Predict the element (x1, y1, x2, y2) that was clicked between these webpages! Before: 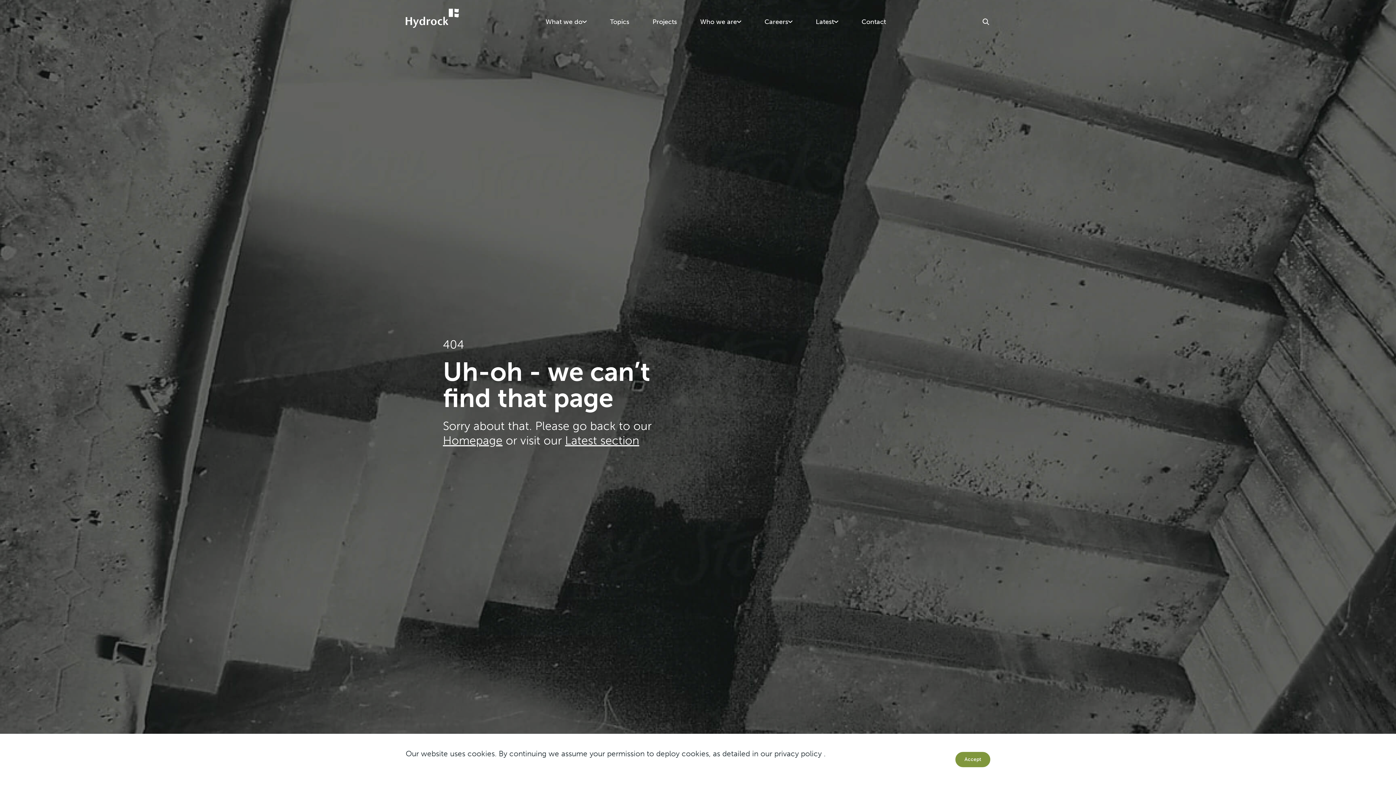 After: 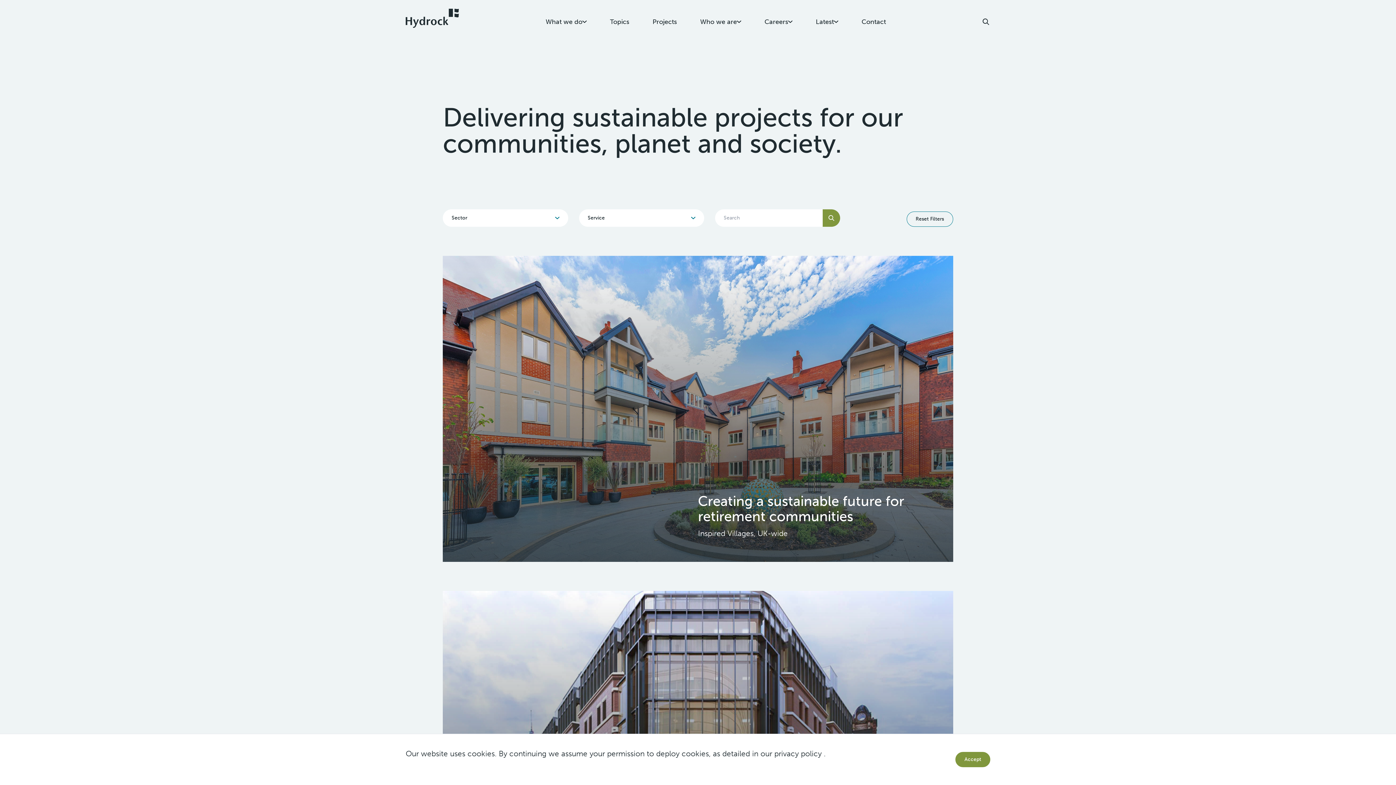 Action: label: Projects bbox: (641, 8, 688, 34)